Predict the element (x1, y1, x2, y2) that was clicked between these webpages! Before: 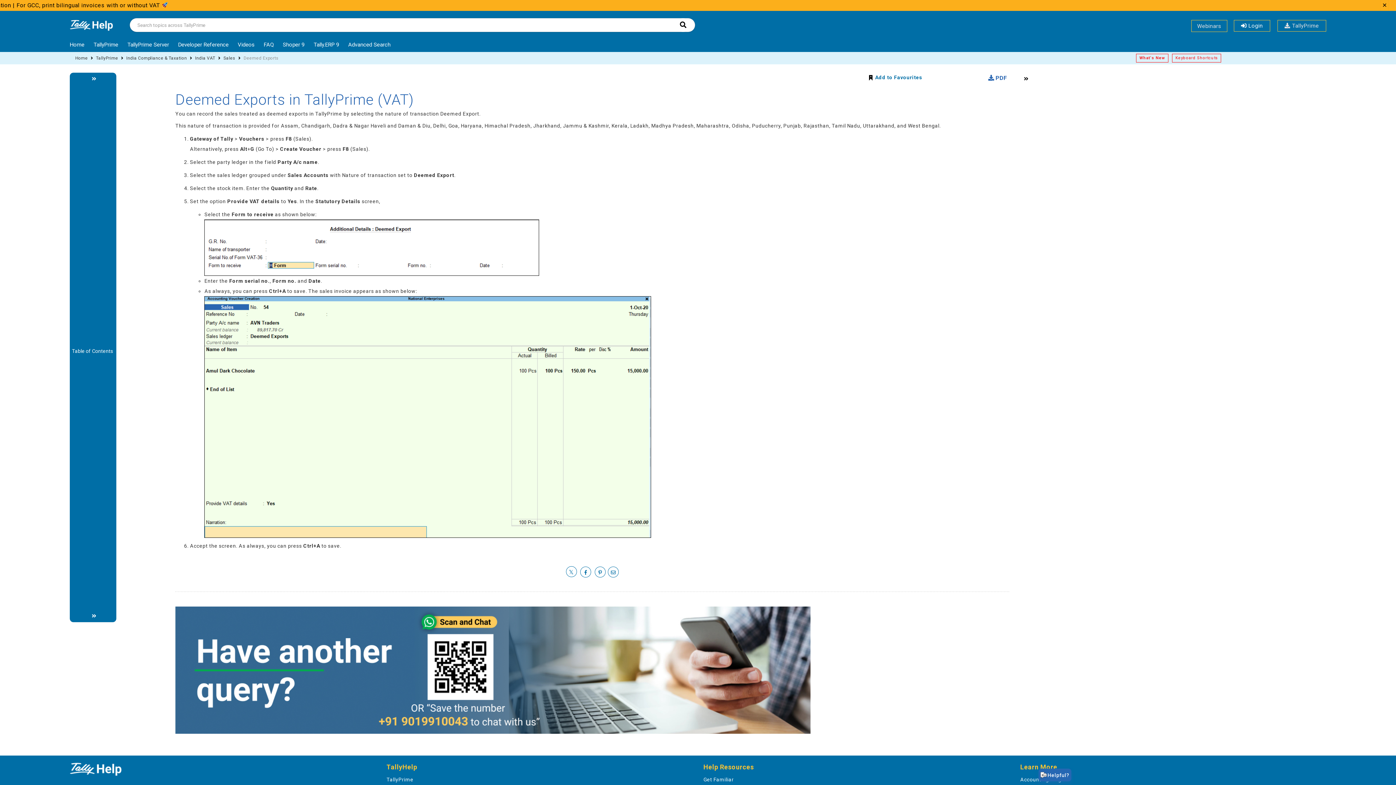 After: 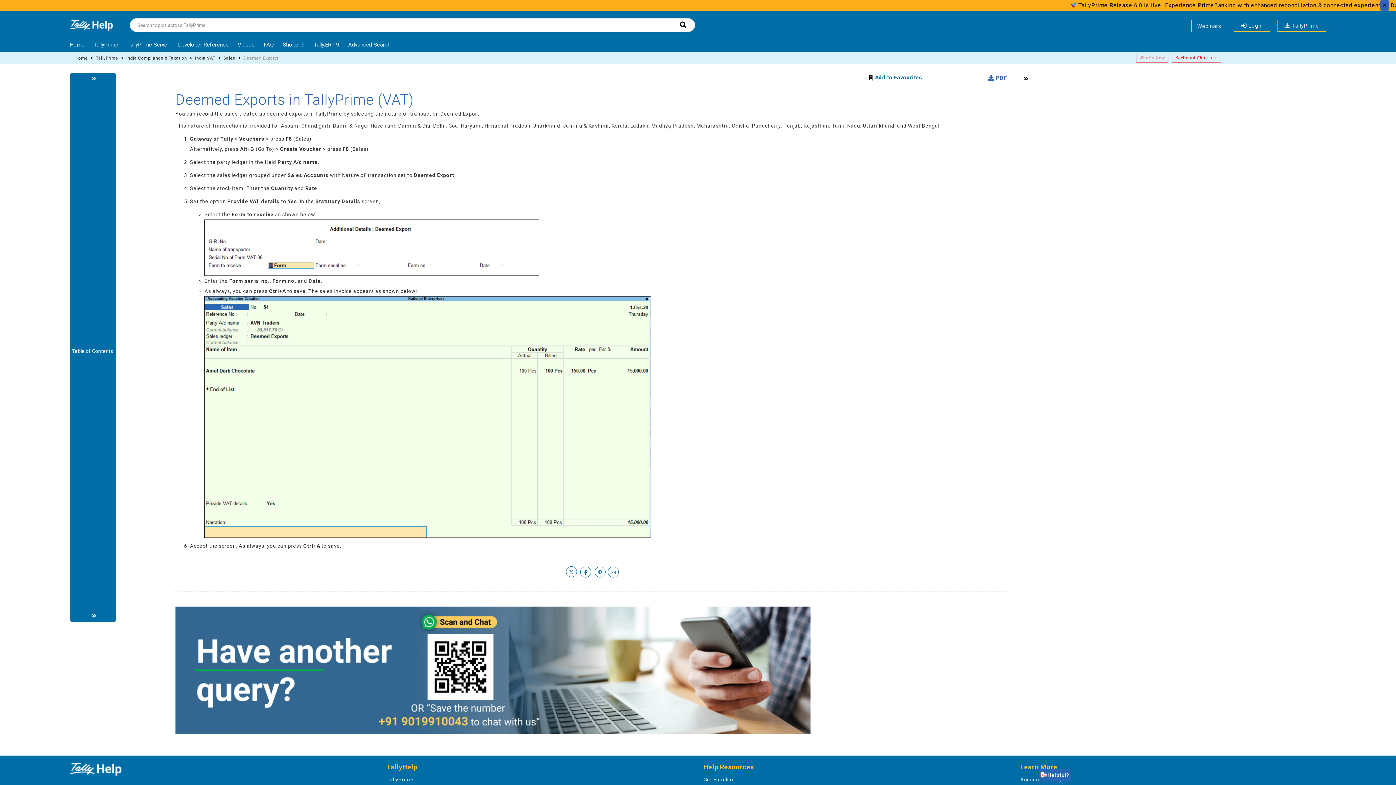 Action: bbox: (1380, -2, 1389, 13) label: ✕